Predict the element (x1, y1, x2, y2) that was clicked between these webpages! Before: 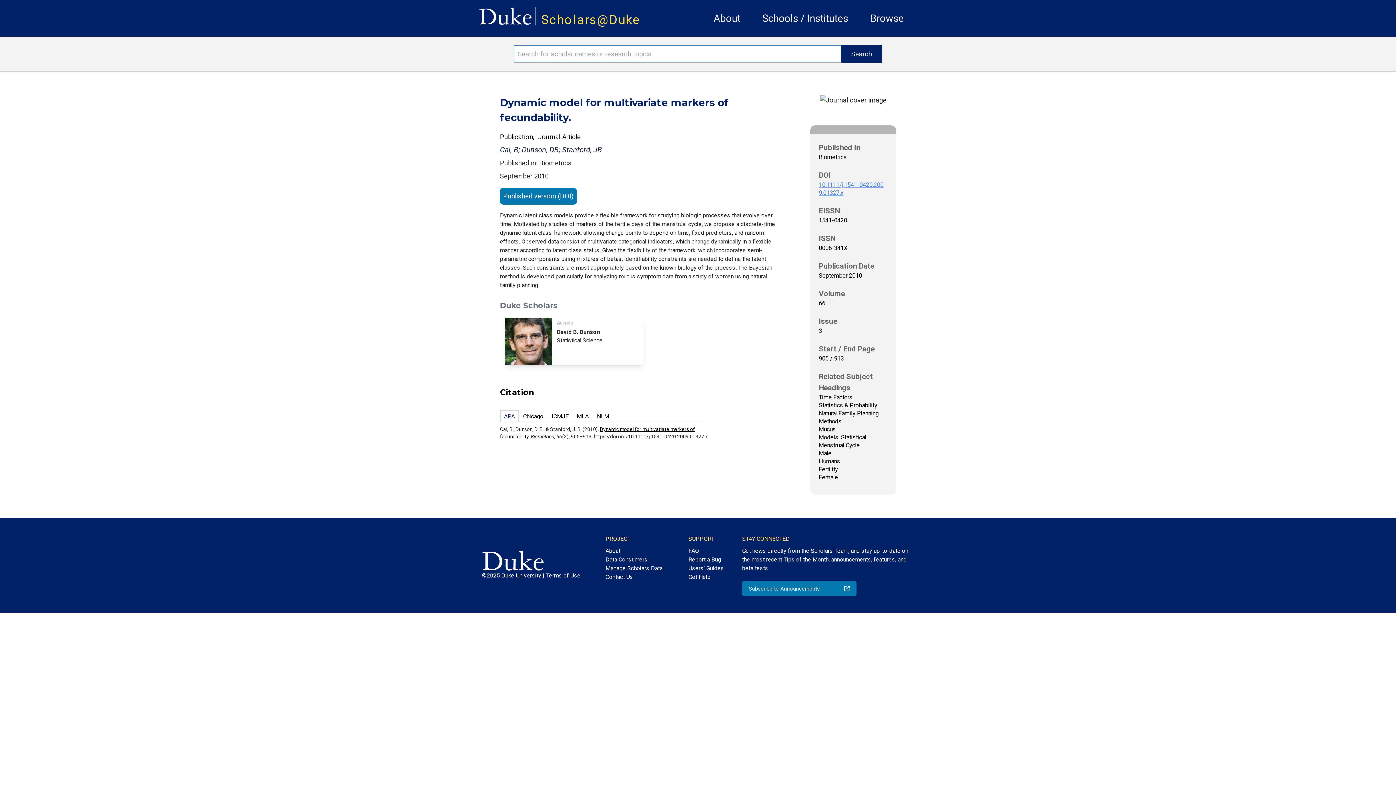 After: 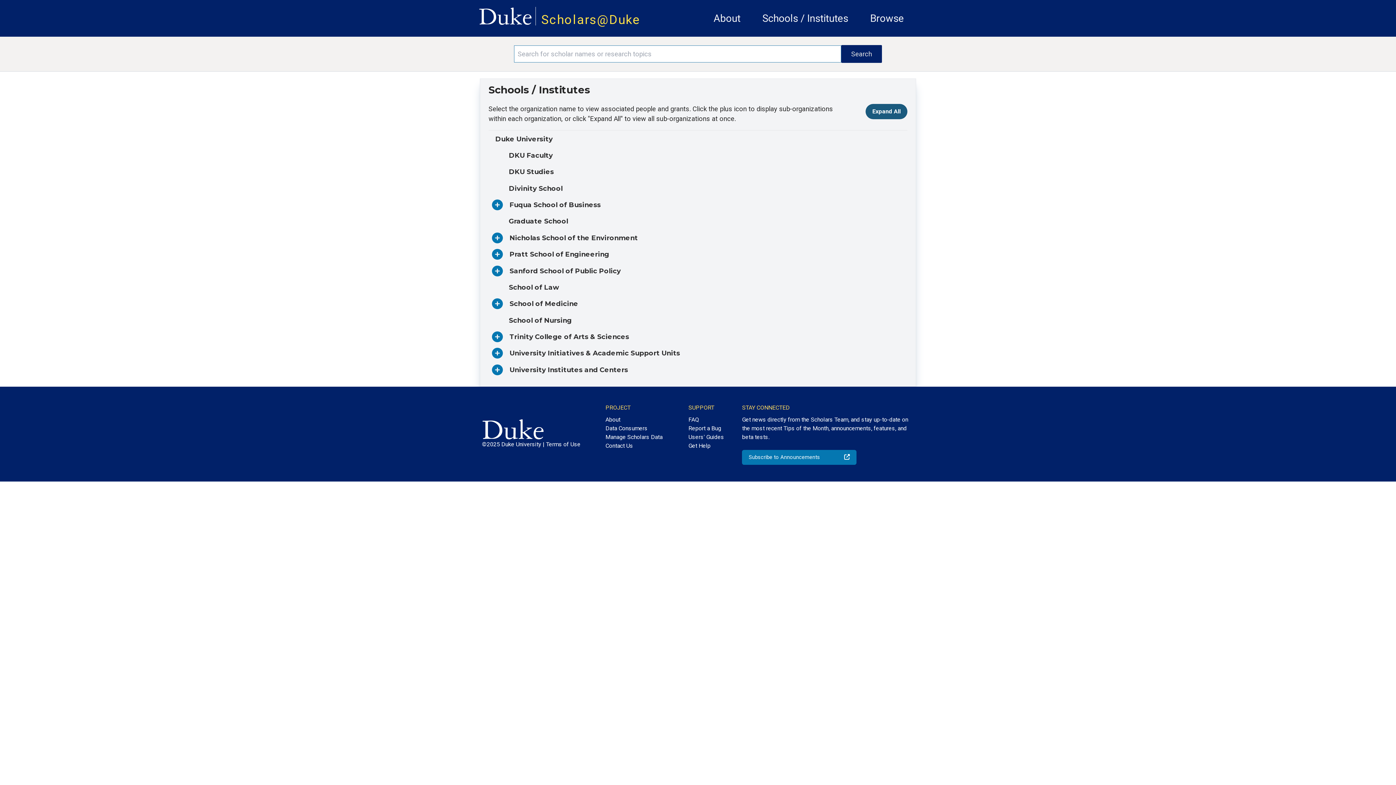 Action: label: Schools / Institutes bbox: (762, 12, 848, 24)